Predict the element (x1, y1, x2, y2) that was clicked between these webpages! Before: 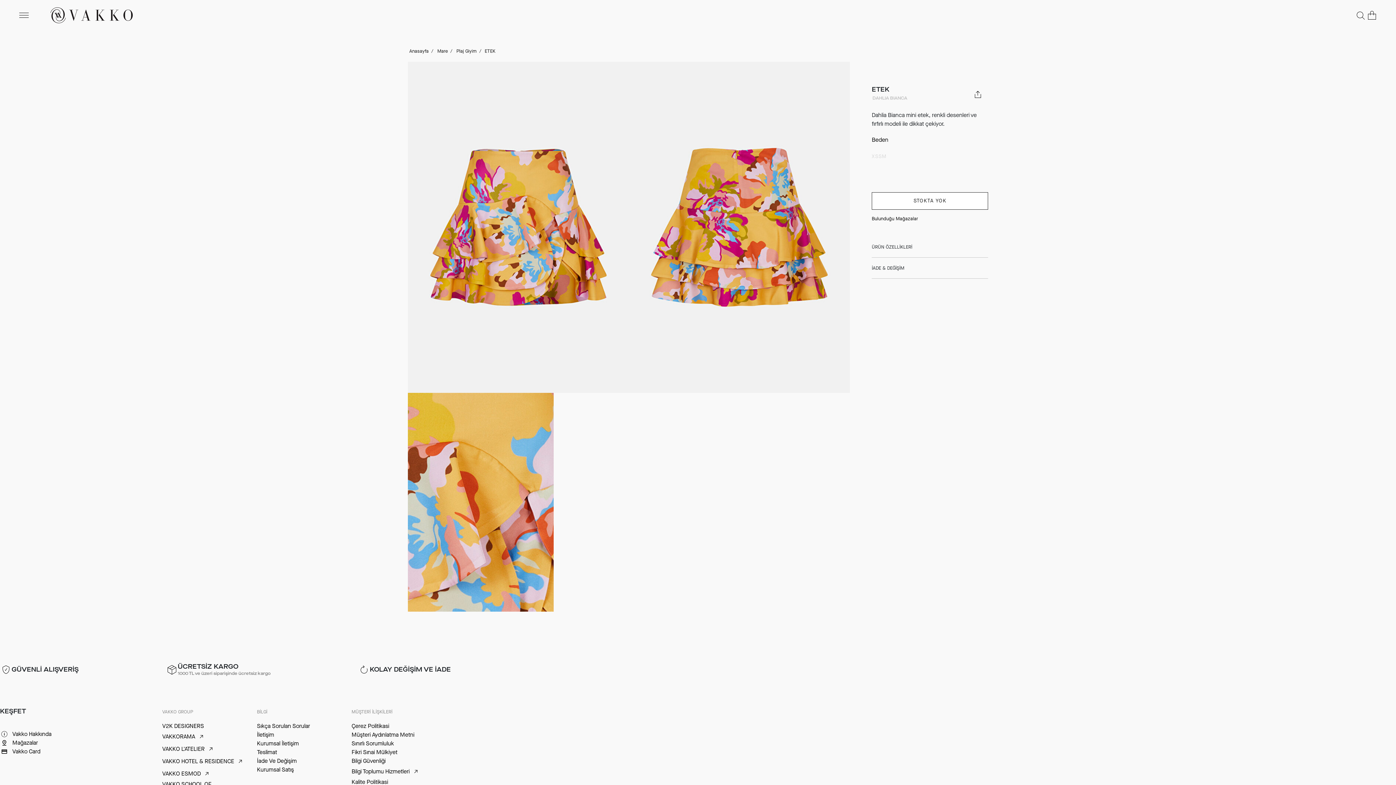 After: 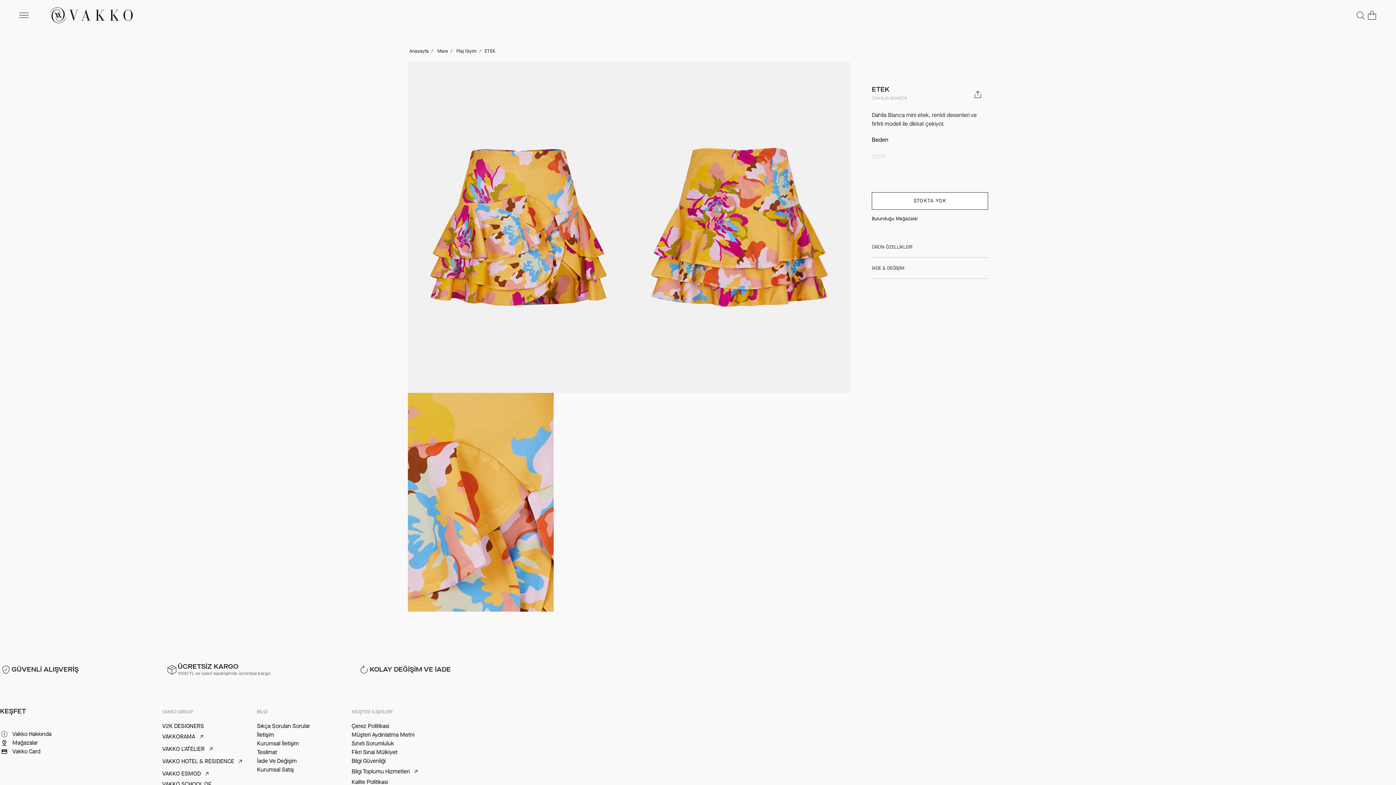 Action: bbox: (872, 151, 878, 161) label: XS